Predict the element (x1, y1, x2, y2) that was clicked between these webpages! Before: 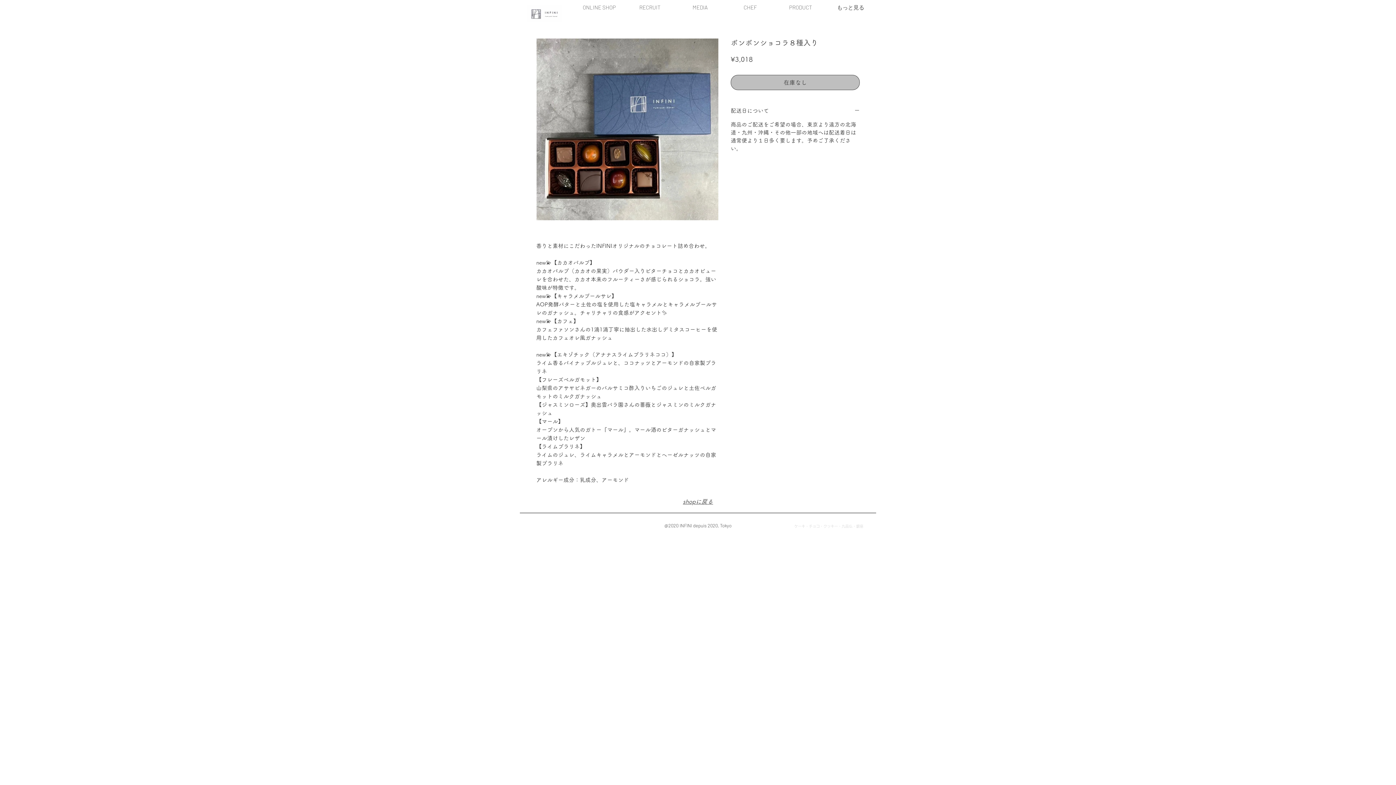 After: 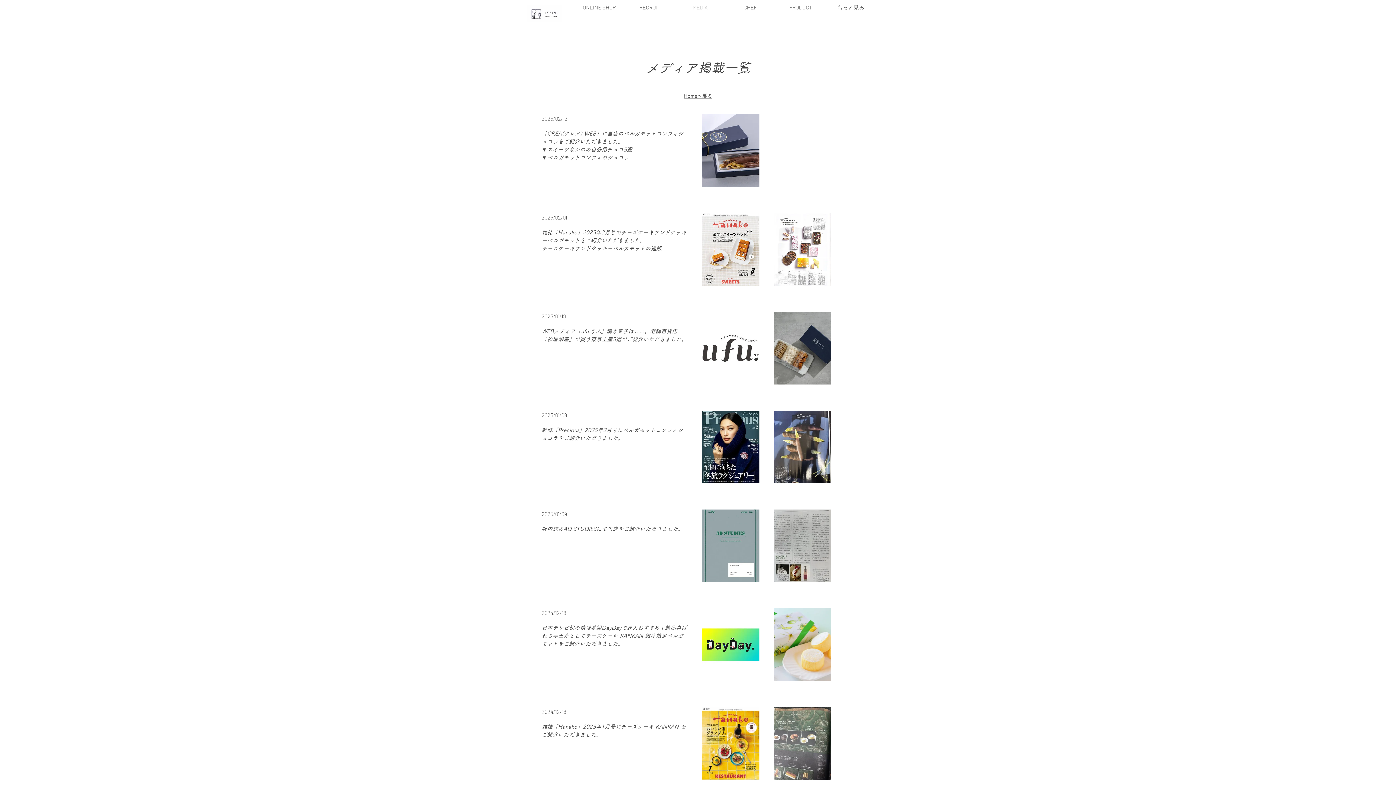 Action: bbox: (675, 0, 725, 14) label: MEDIA